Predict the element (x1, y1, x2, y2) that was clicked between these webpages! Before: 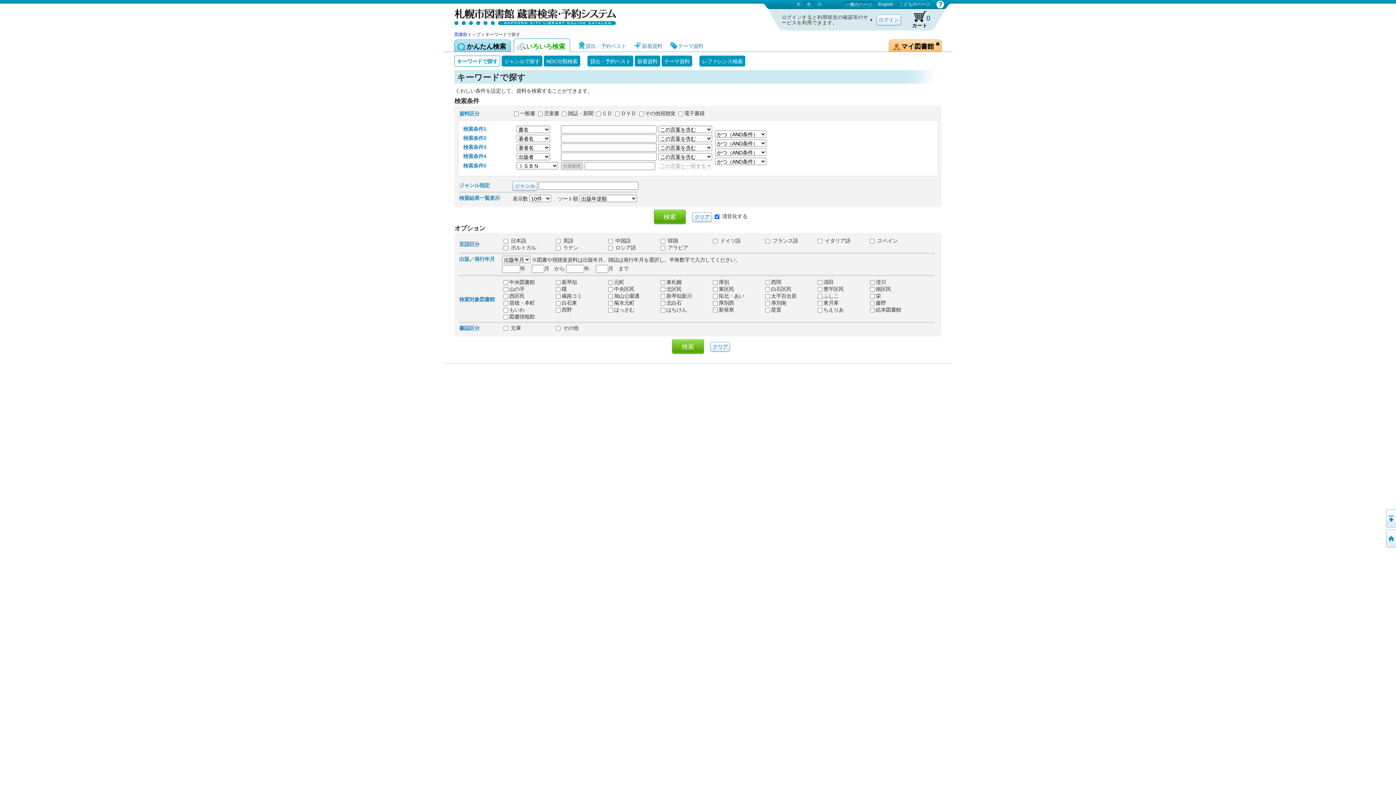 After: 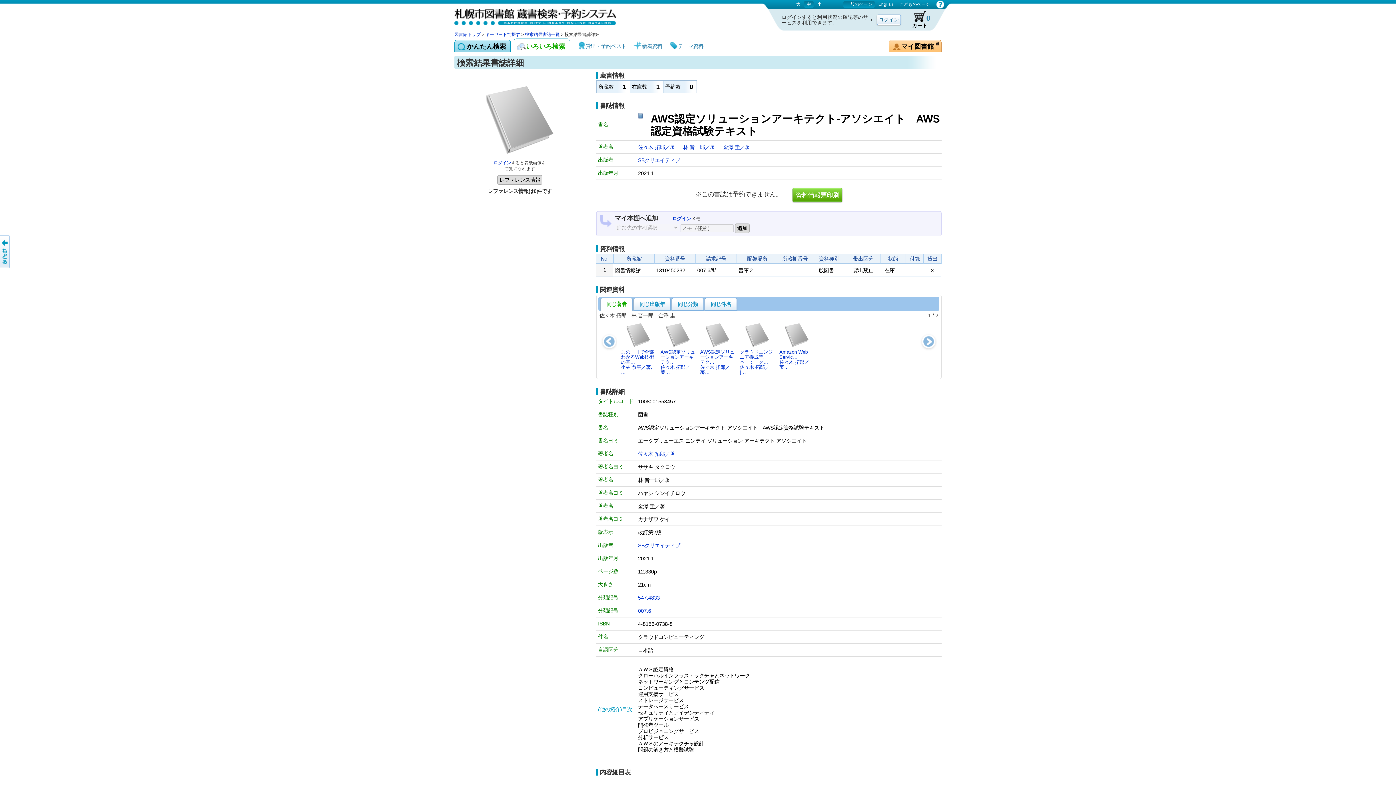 Action: label: 中 bbox: (804, 1, 813, 7)